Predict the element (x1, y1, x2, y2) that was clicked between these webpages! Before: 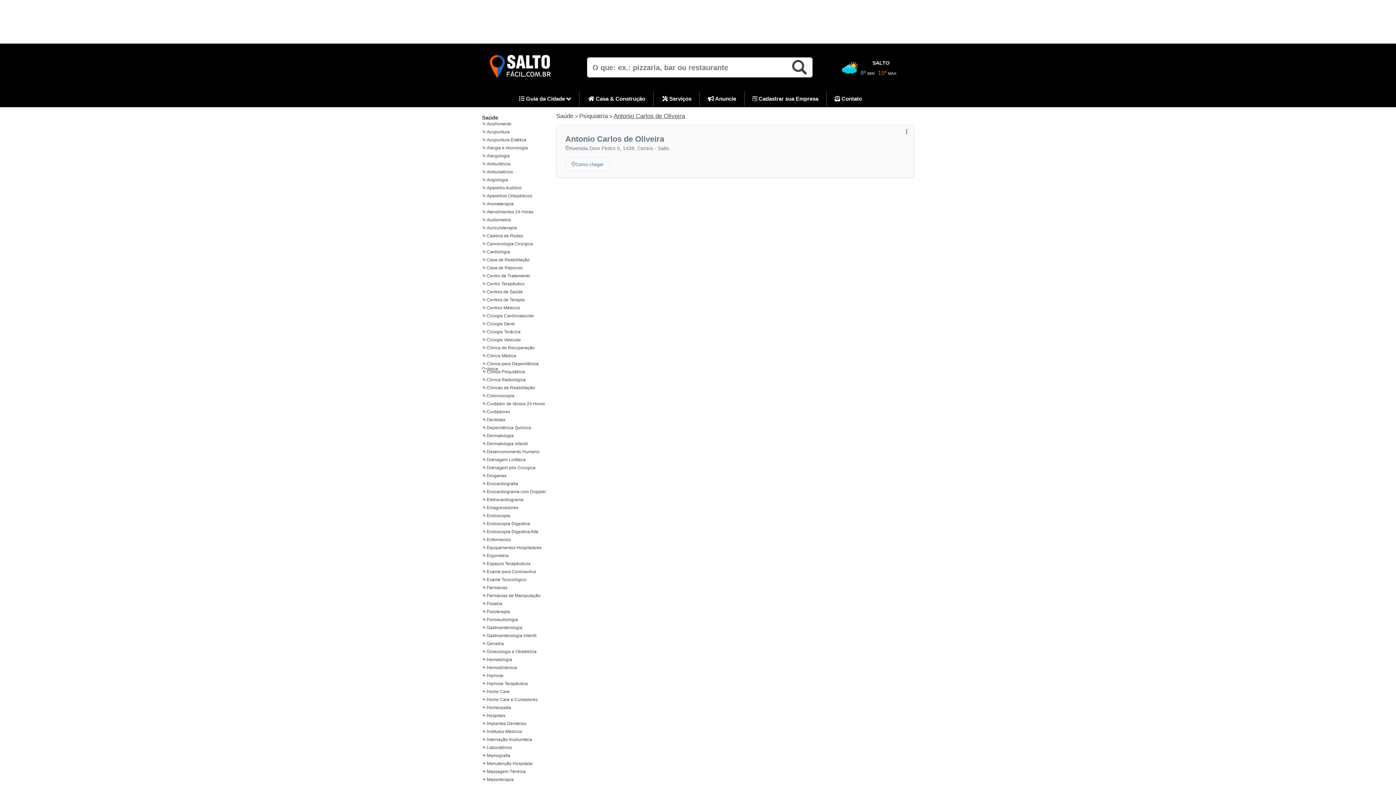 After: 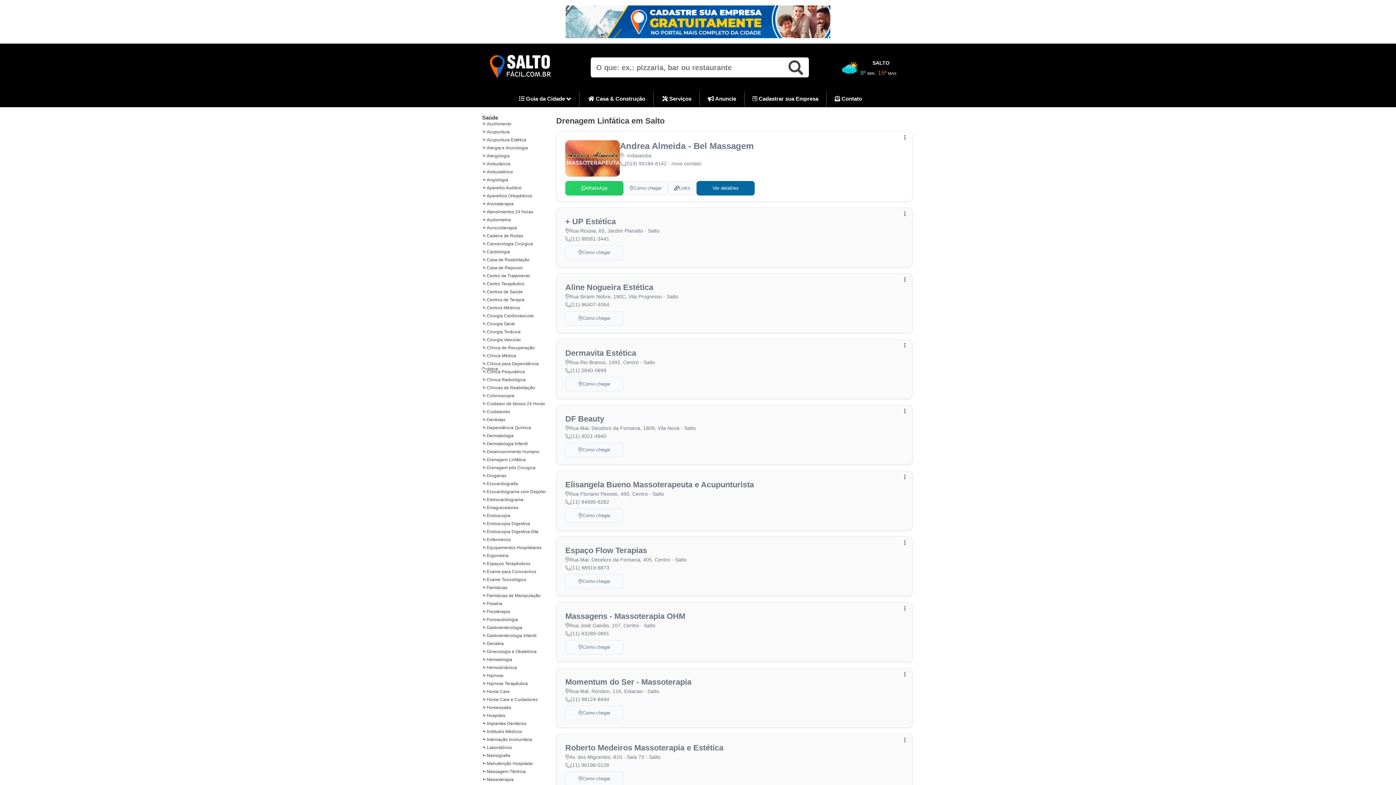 Action: bbox: (481, 456, 525, 462) label: Drenagem Linfática